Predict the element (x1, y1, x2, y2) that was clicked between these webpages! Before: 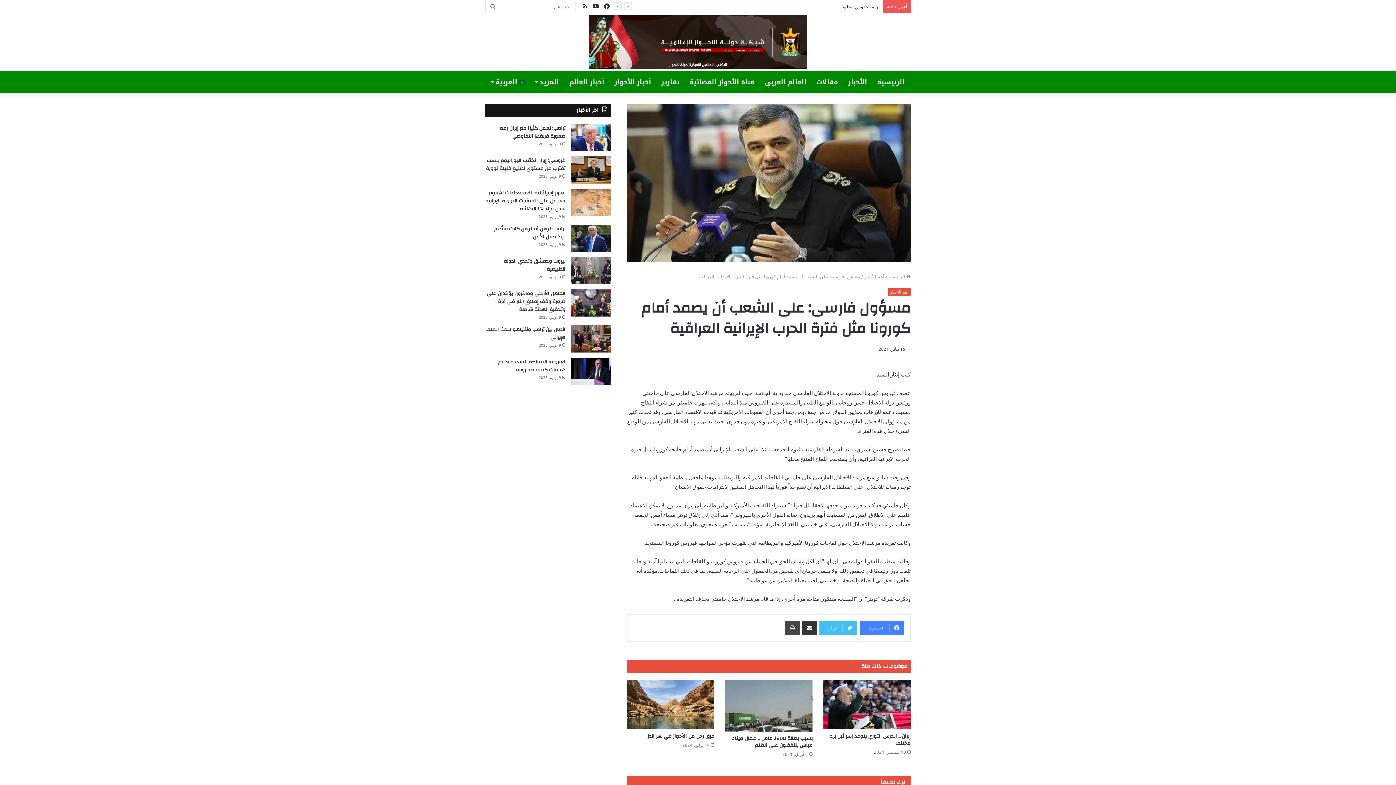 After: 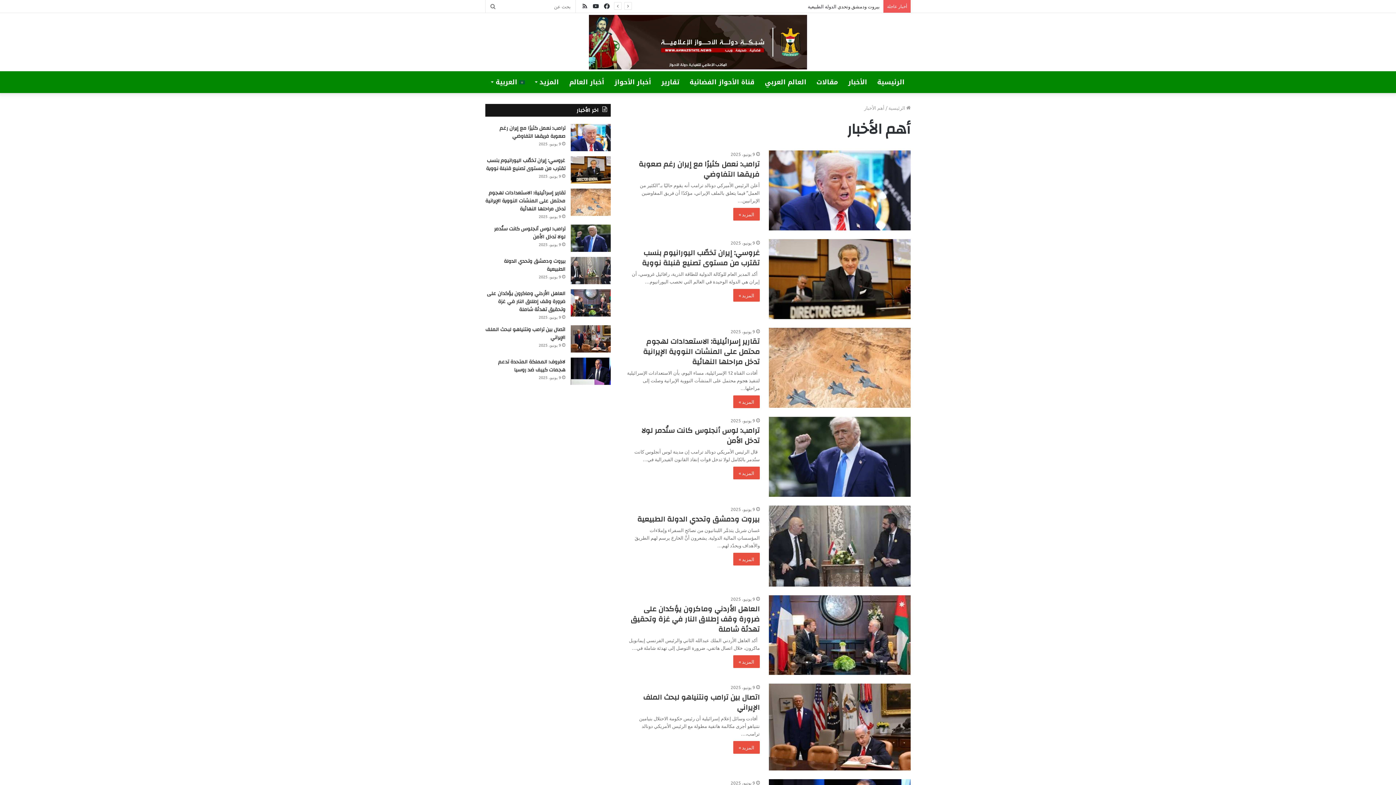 Action: bbox: (864, 273, 884, 279) label: أهم الأخبار